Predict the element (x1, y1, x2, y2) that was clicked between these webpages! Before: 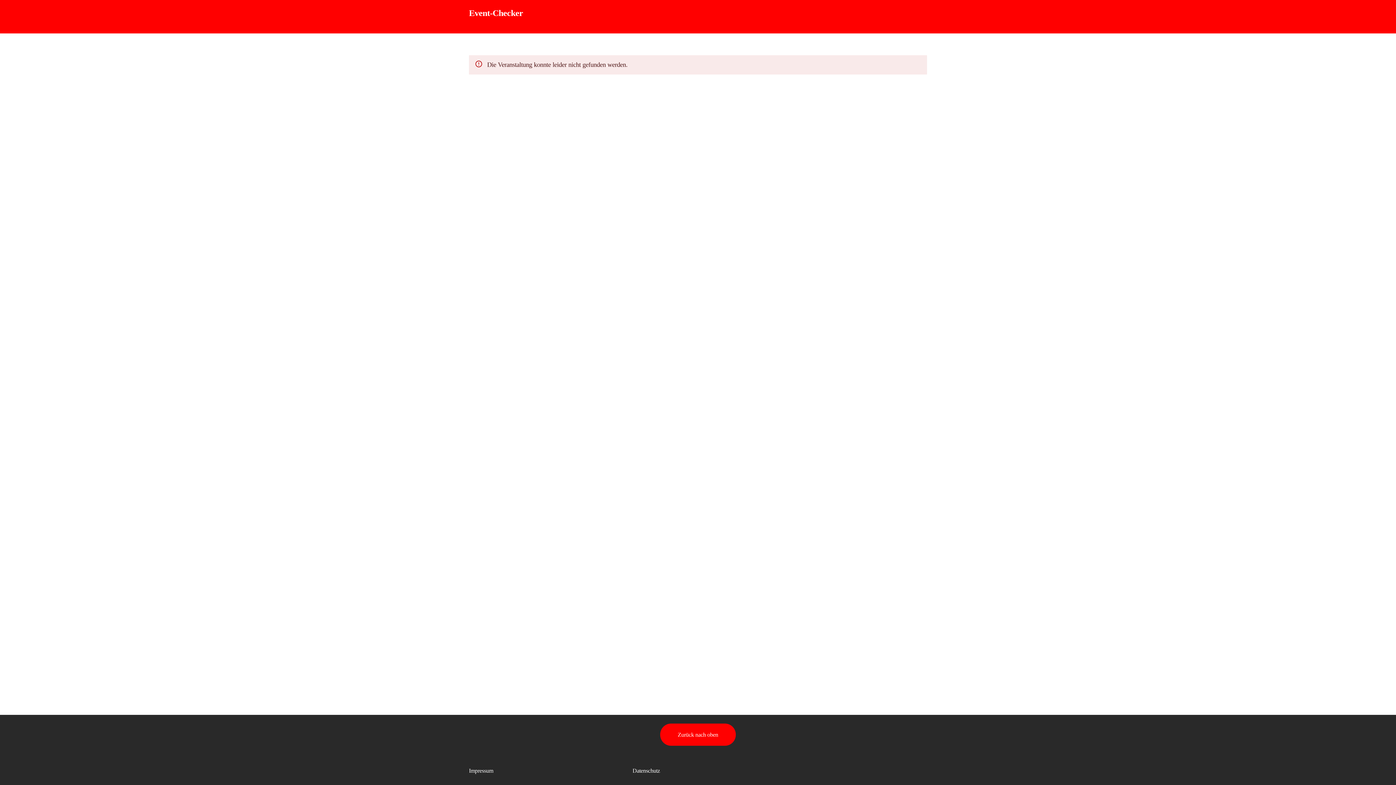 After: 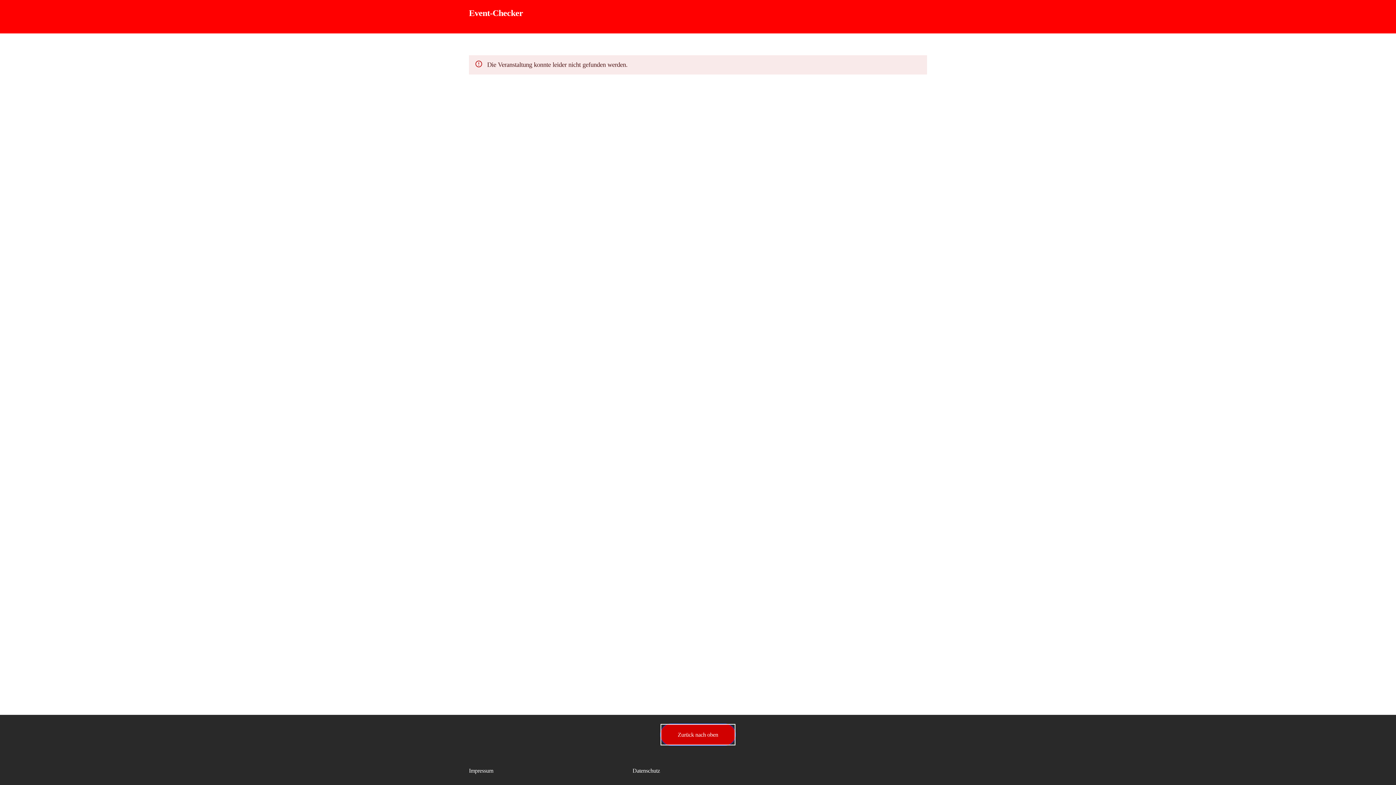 Action: label: Zurück nach oben bbox: (660, 724, 735, 746)